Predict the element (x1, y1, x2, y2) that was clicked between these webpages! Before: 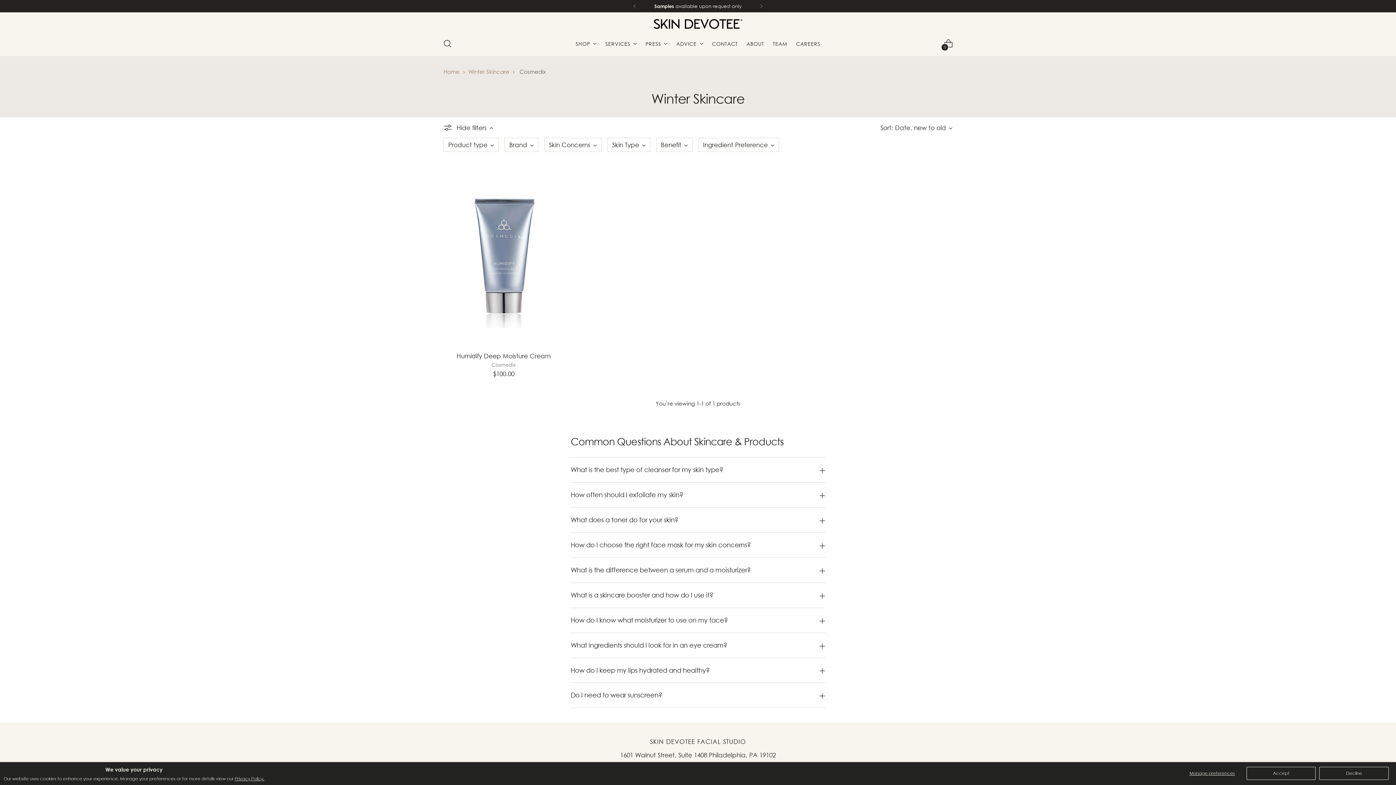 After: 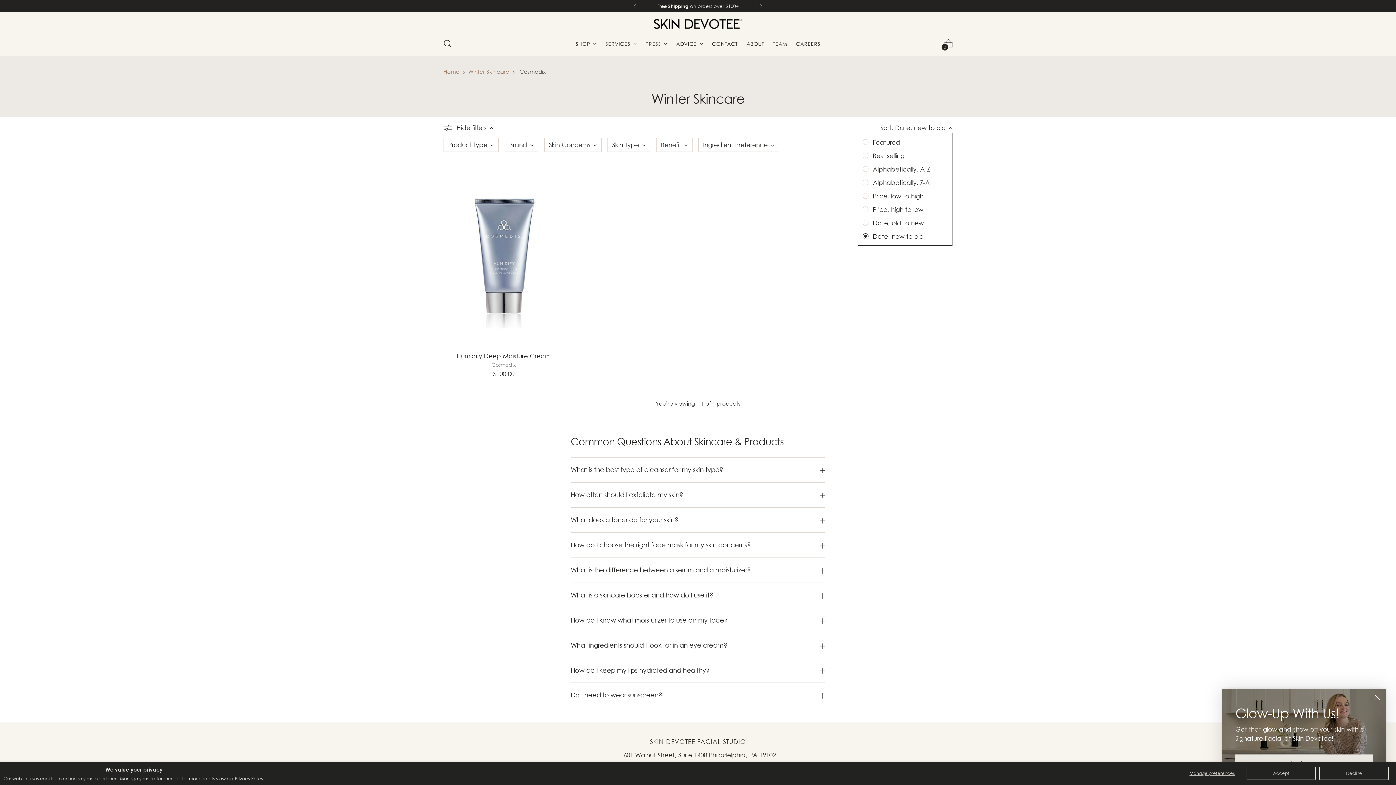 Action: label: Sort: Date, new to old bbox: (880, 122, 952, 132)